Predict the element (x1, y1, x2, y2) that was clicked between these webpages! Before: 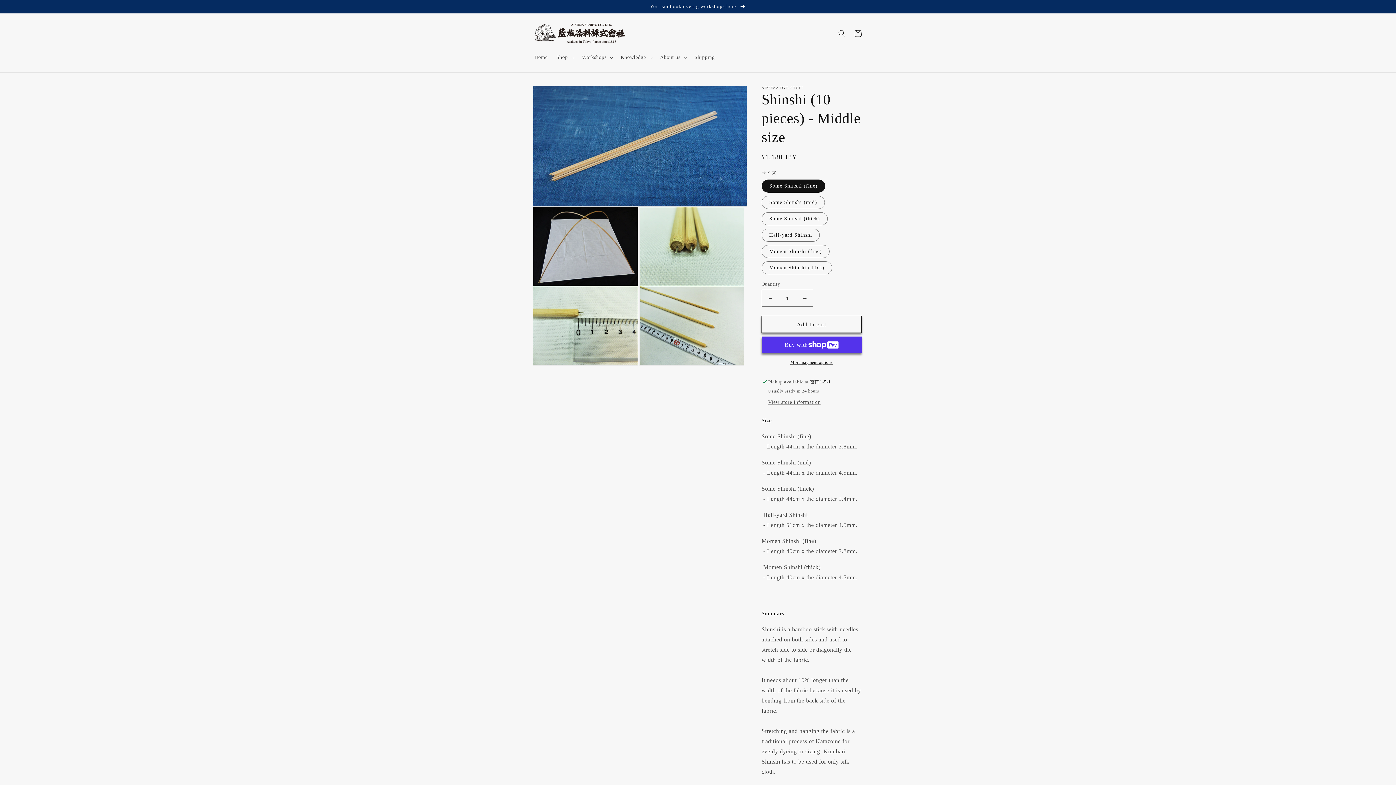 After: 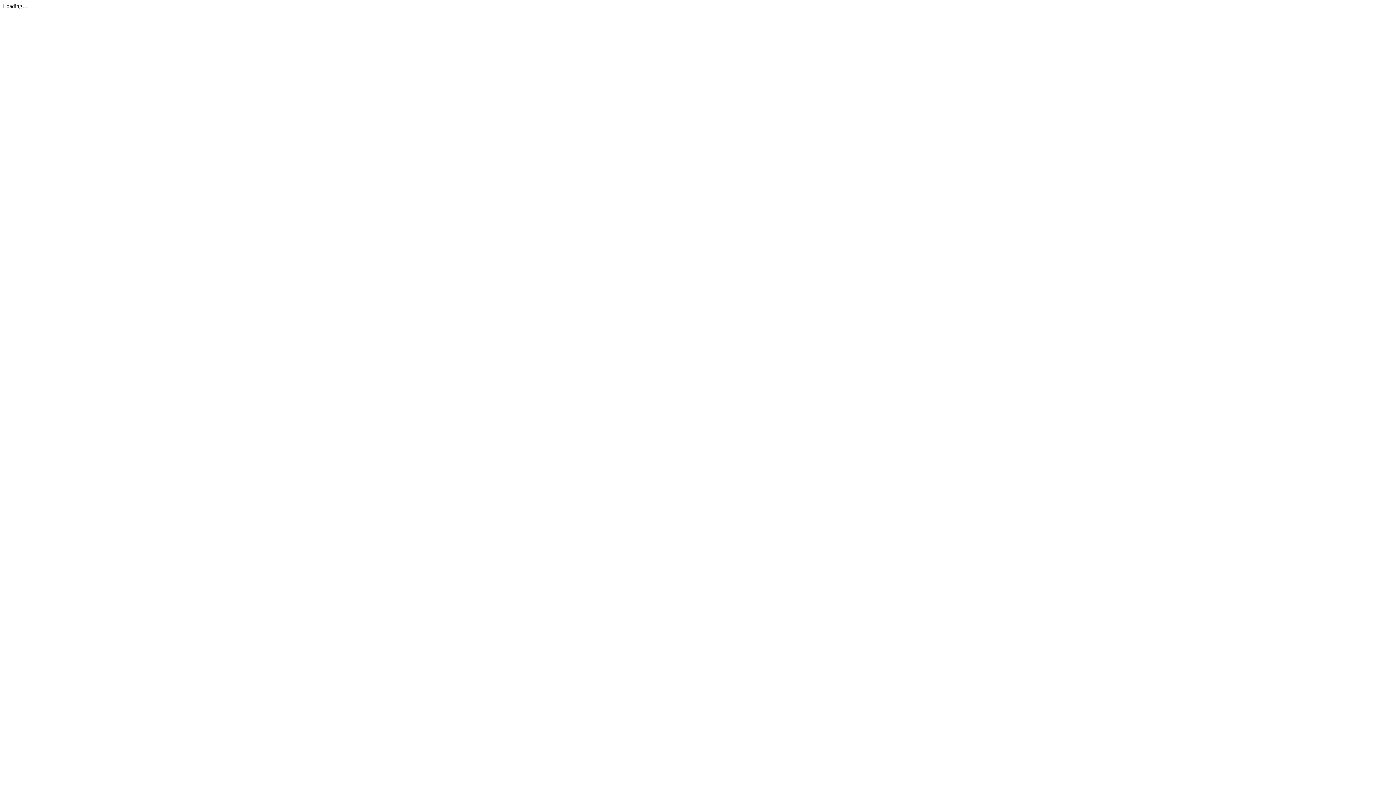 Action: label: Shipping bbox: (690, 49, 719, 65)